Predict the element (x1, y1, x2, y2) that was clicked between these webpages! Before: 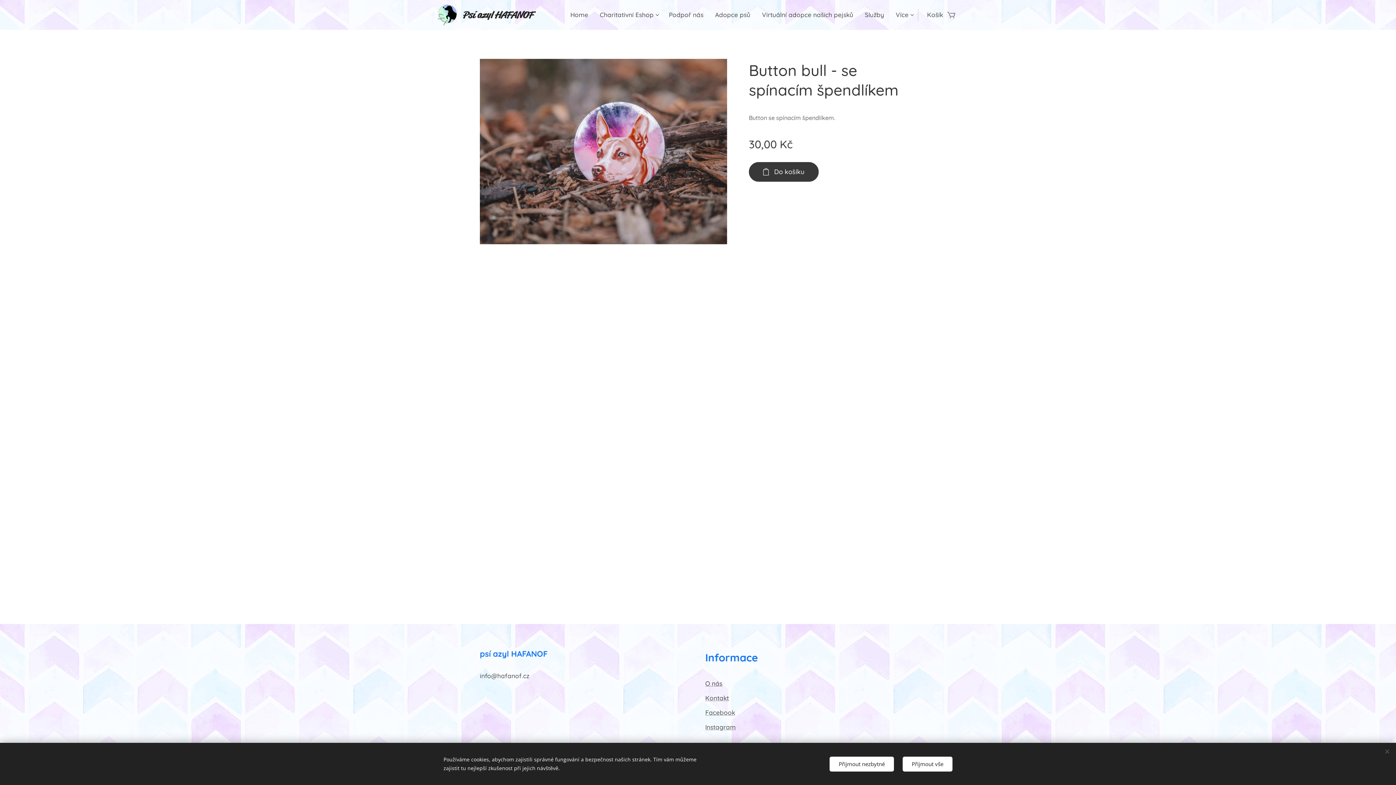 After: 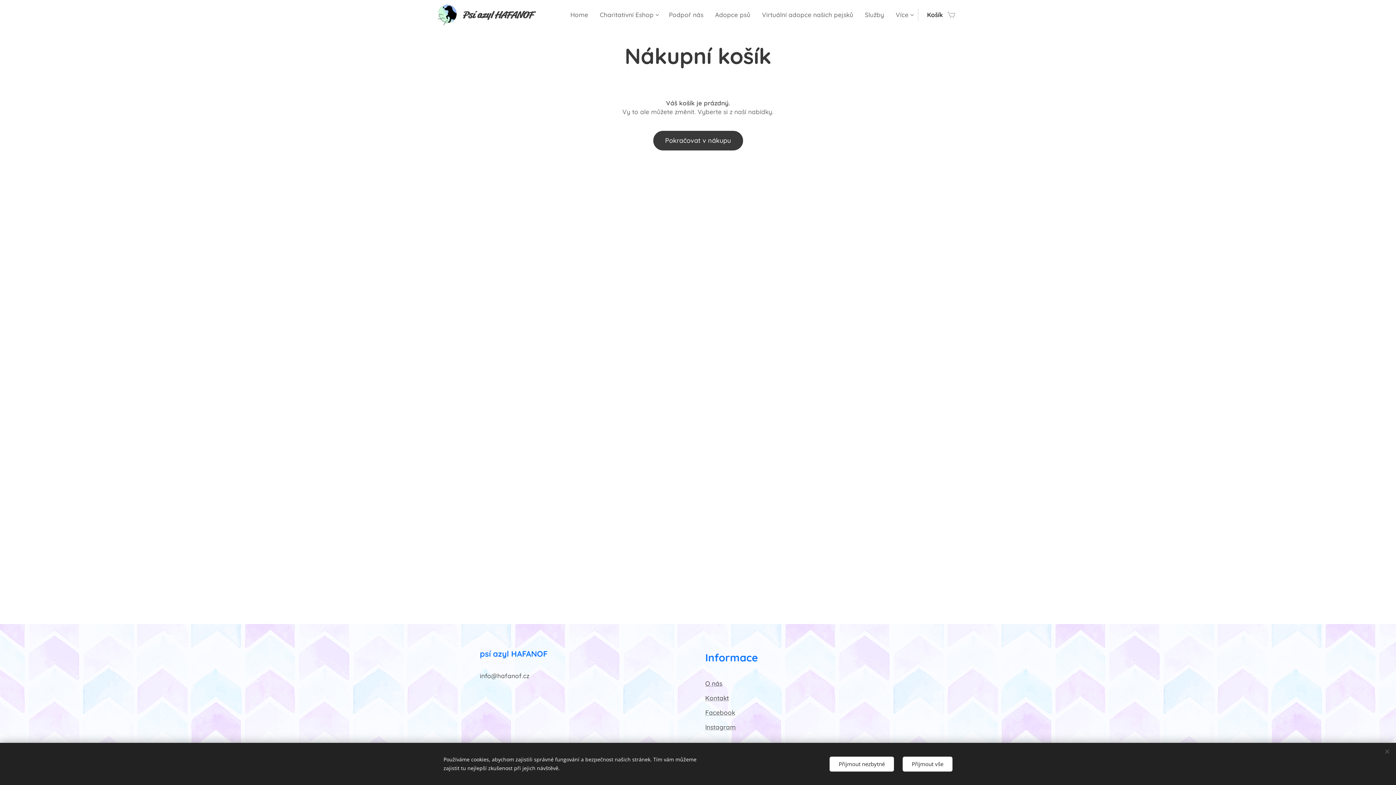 Action: bbox: (918, 5, 960, 24) label: Košík
0